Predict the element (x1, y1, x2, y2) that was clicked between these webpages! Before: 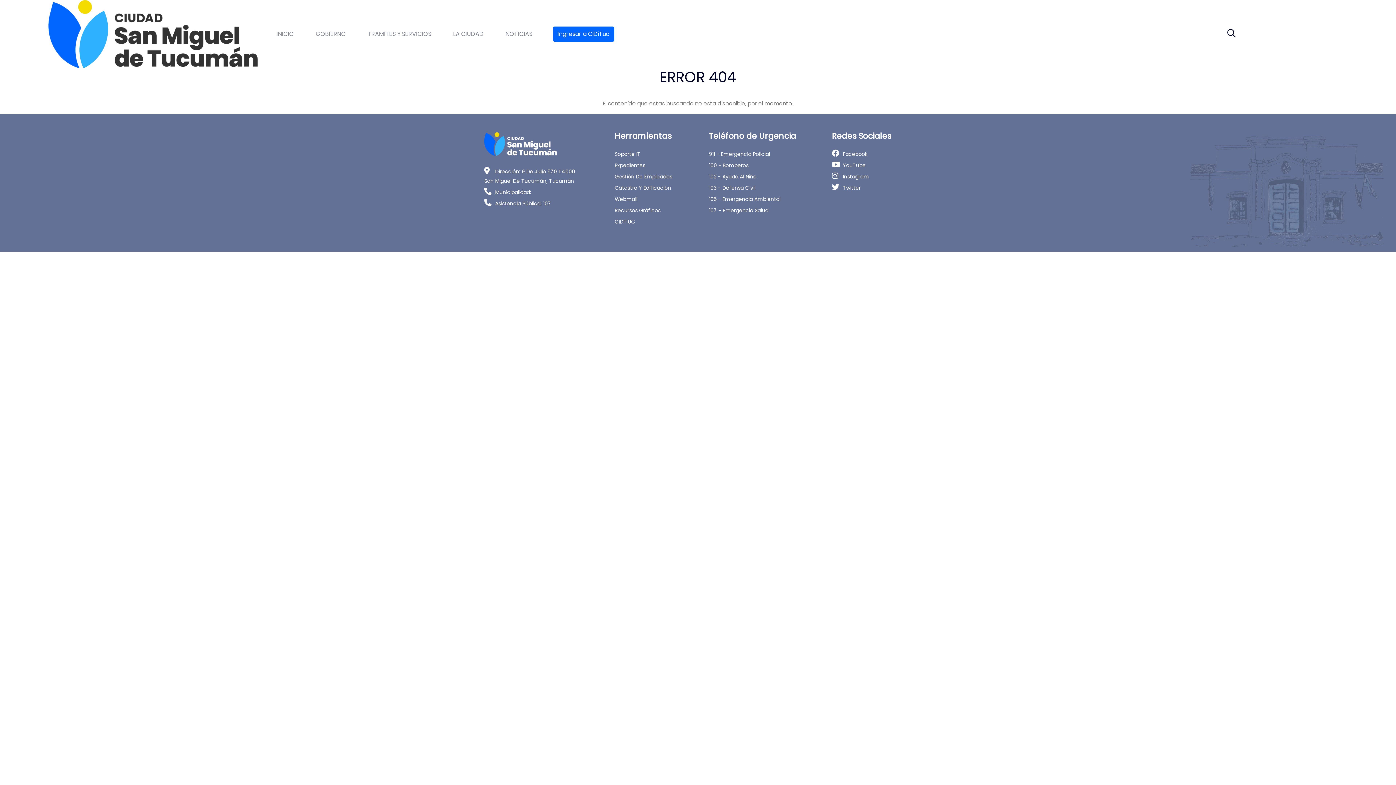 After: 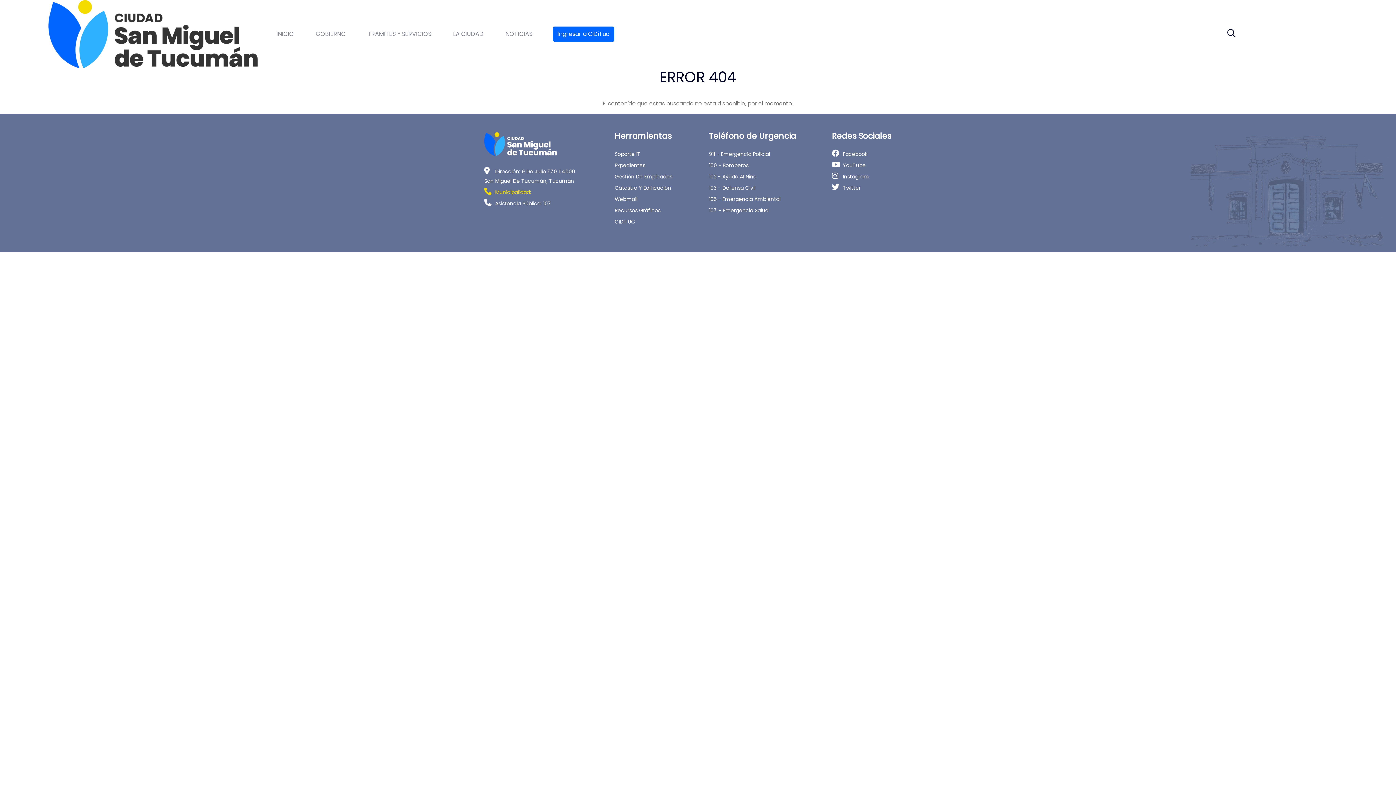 Action: bbox: (484, 188, 531, 196) label: Municipalidad: